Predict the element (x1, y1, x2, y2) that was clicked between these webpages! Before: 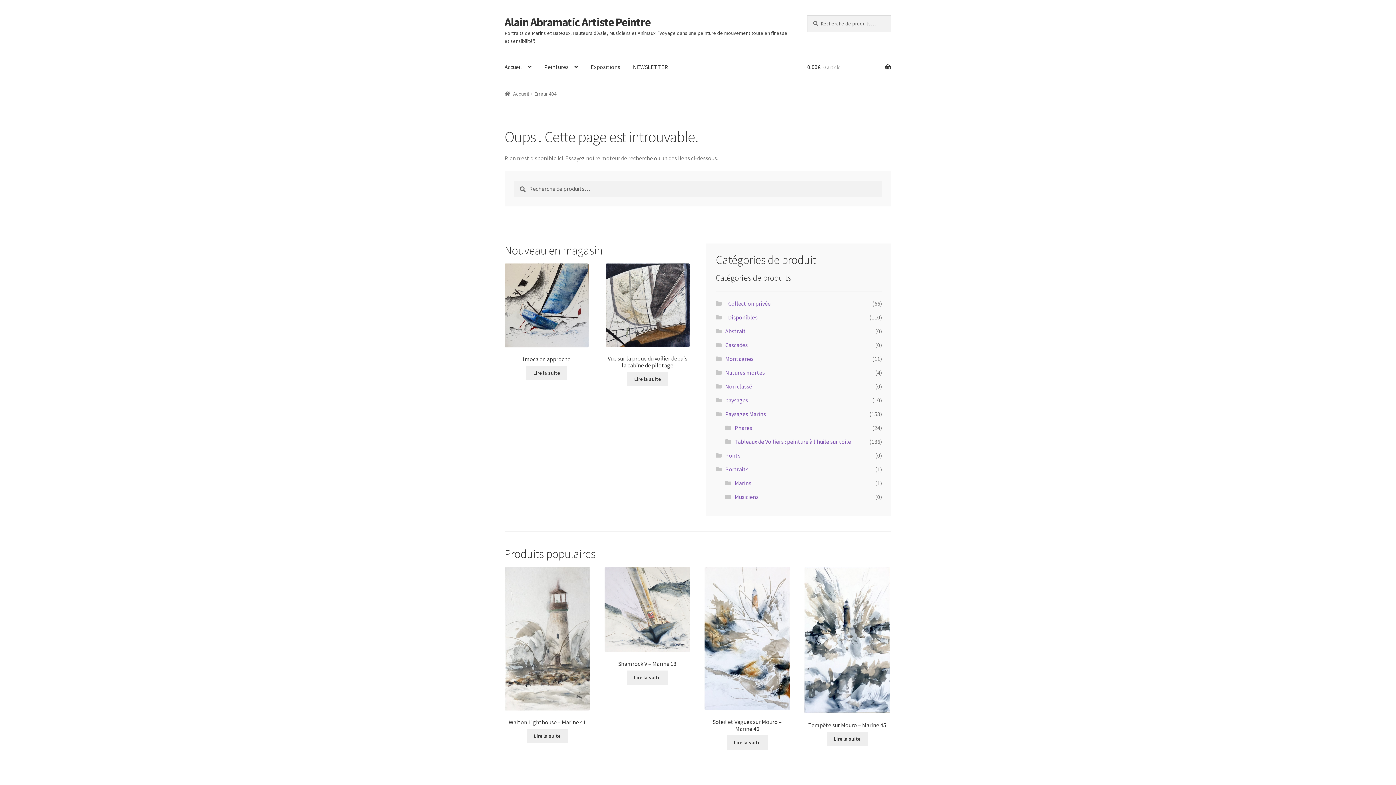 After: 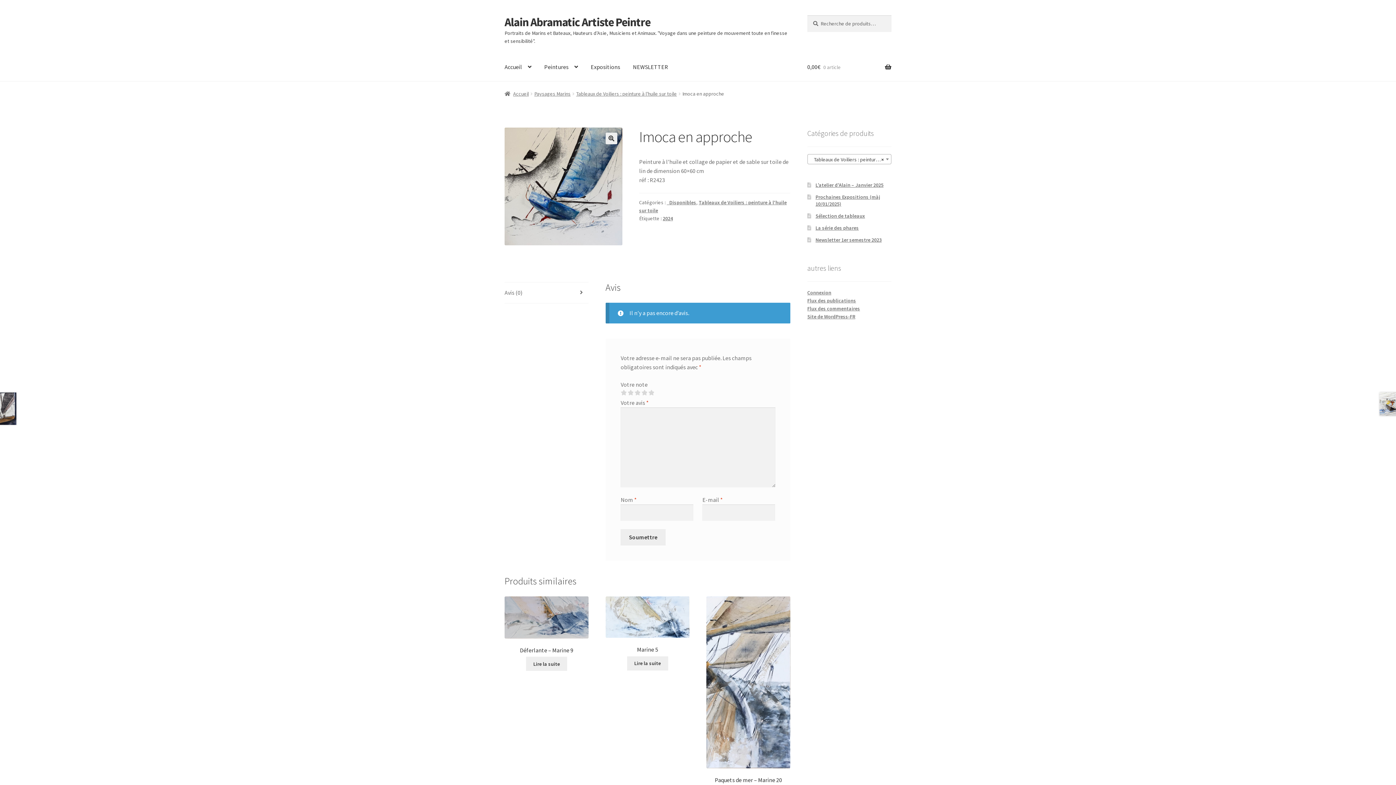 Action: bbox: (526, 366, 567, 380) label: En savoir plus sur “Imoca en approche”